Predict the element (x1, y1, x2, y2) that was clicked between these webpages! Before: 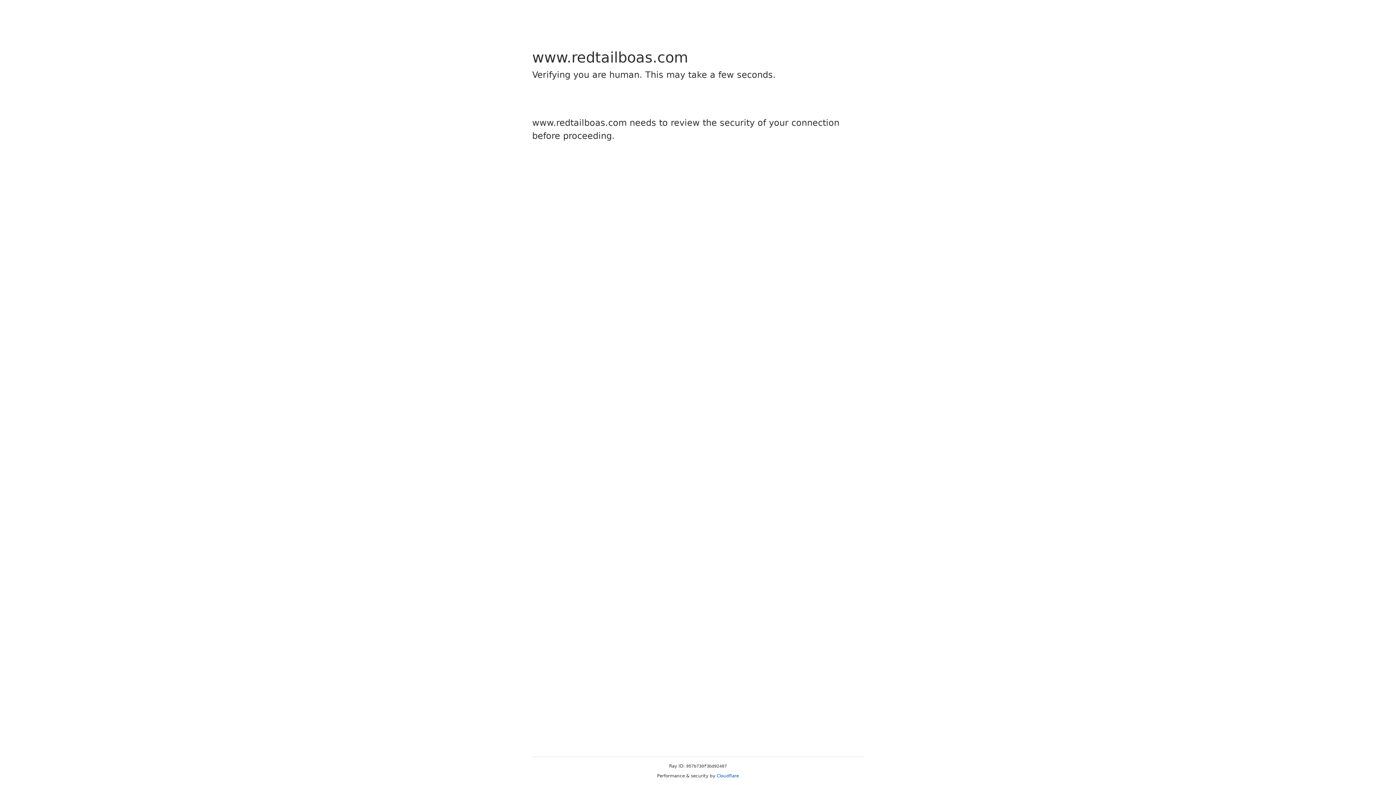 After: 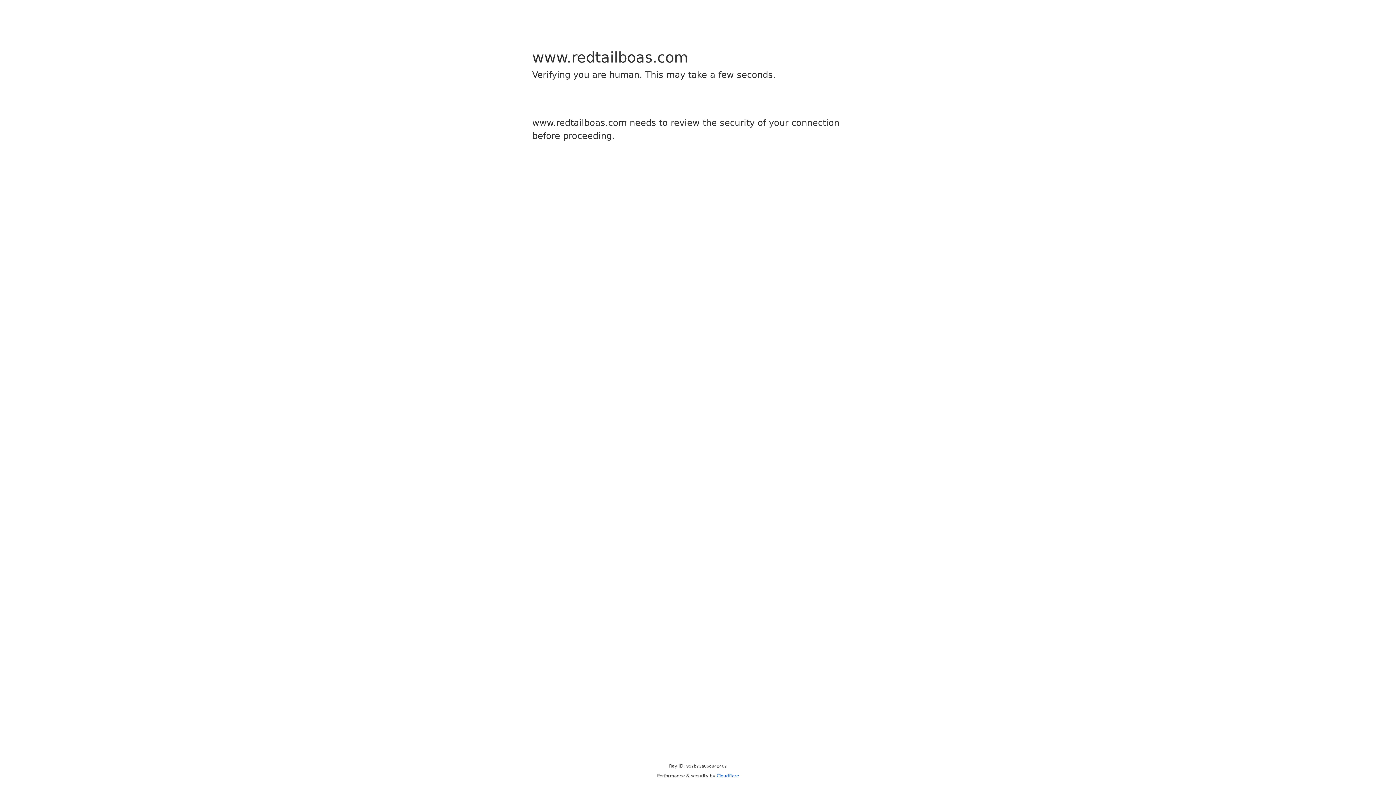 Action: bbox: (716, 773, 739, 778) label: Cloudflare